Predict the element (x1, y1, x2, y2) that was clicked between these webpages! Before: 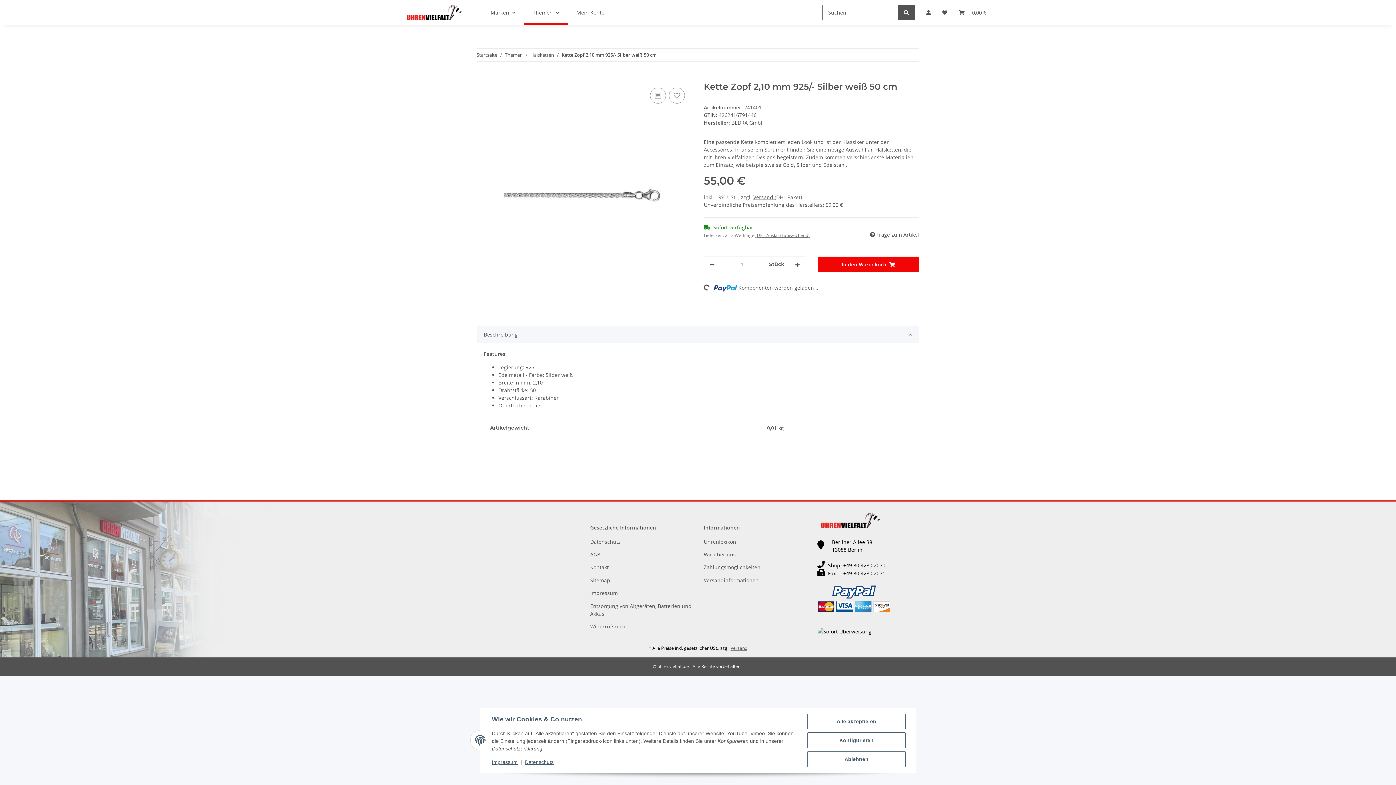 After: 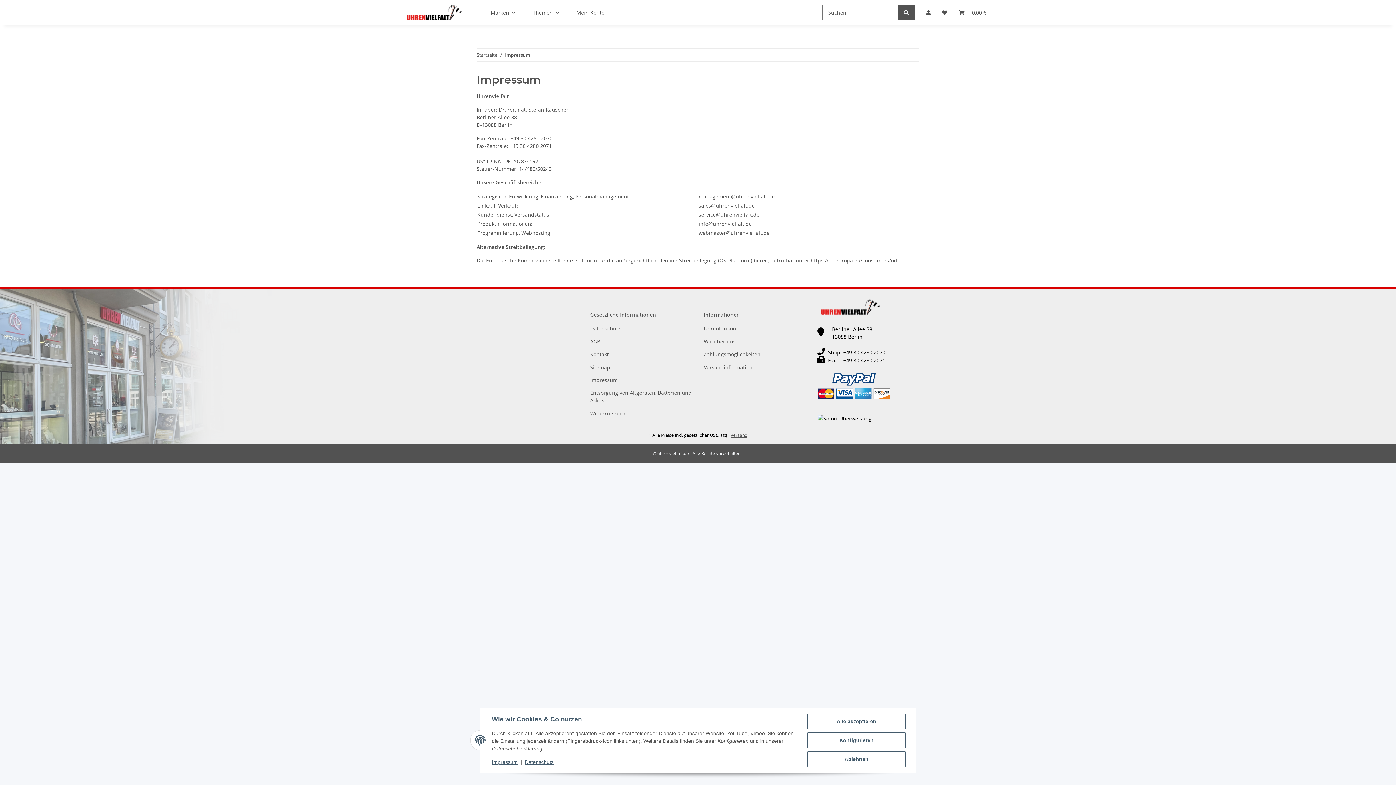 Action: bbox: (492, 759, 517, 765) label: Impressum